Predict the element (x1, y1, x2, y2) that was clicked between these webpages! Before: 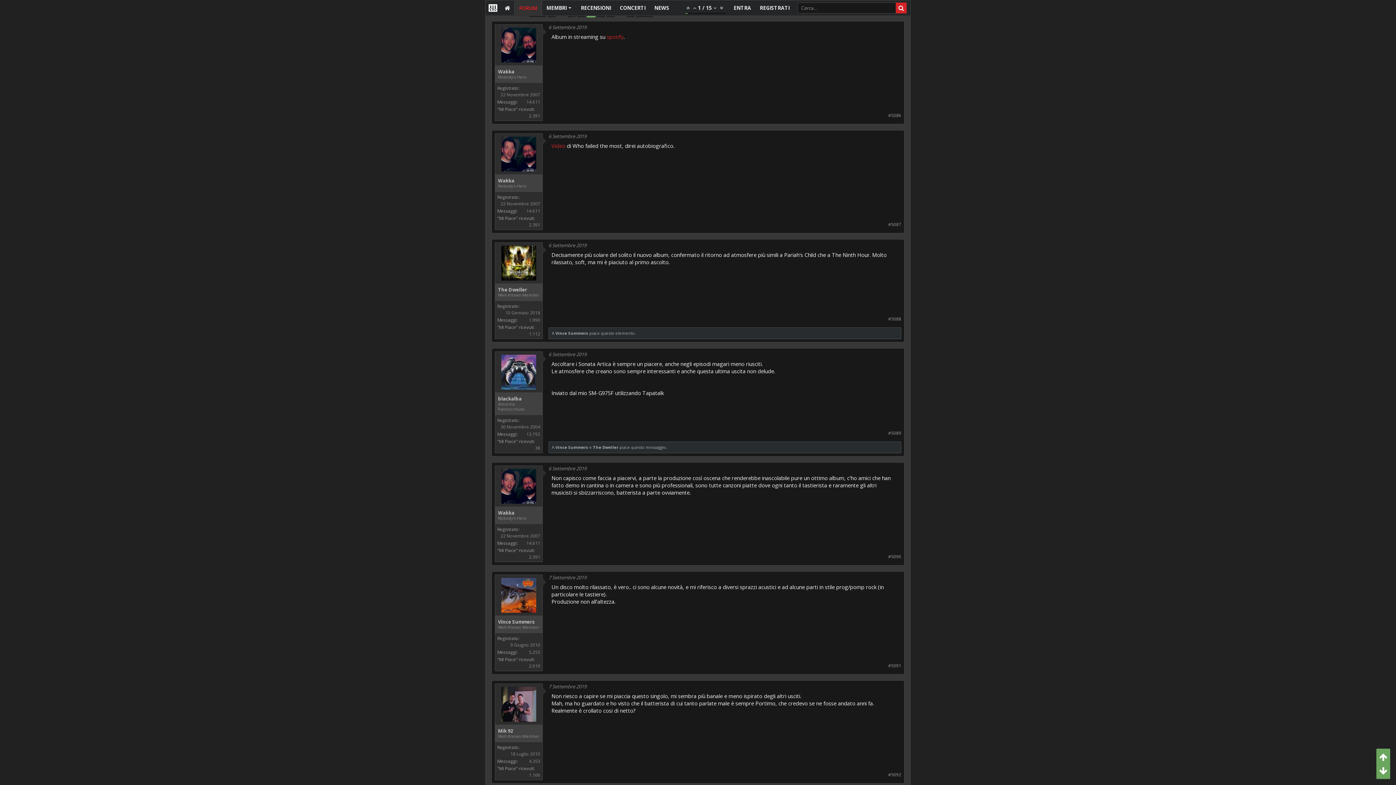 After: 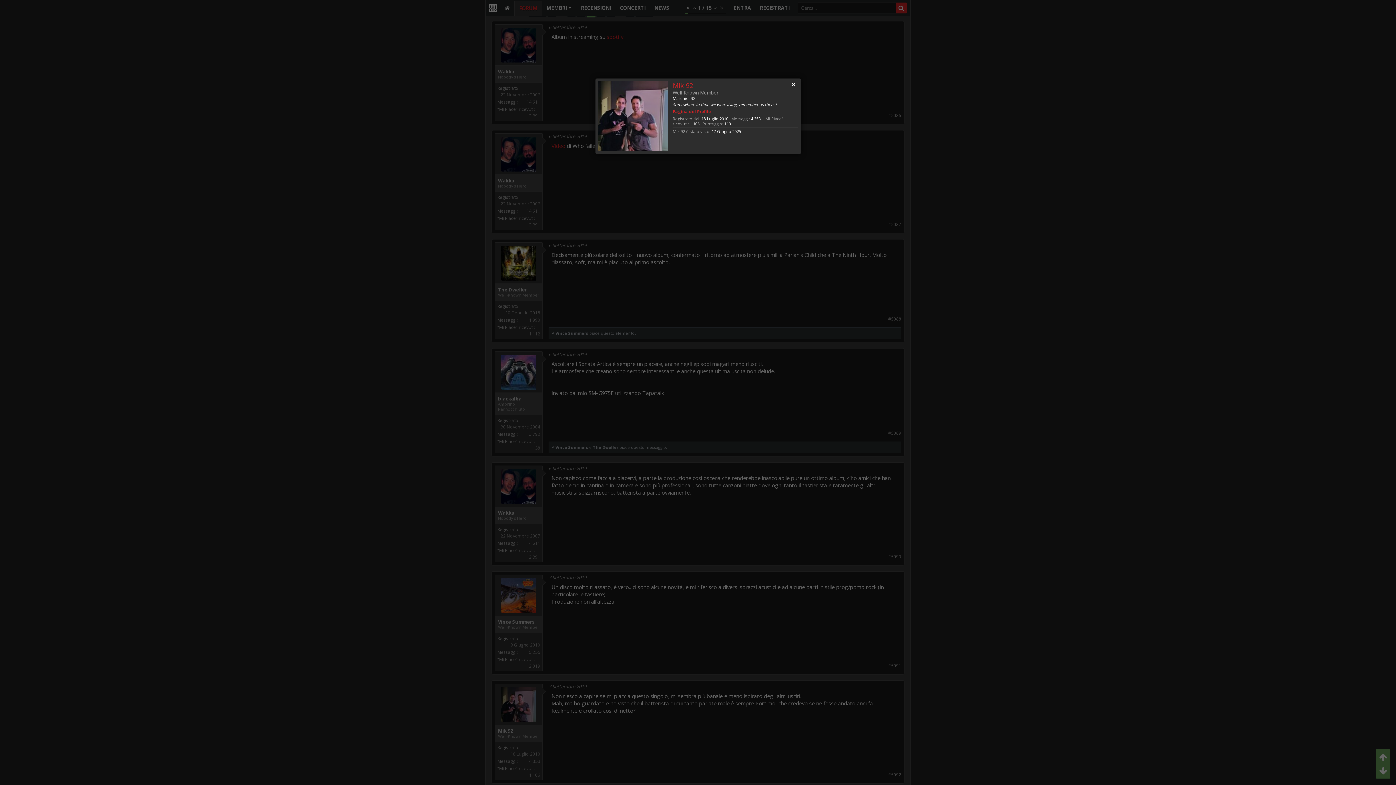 Action: bbox: (498, 687, 539, 722)